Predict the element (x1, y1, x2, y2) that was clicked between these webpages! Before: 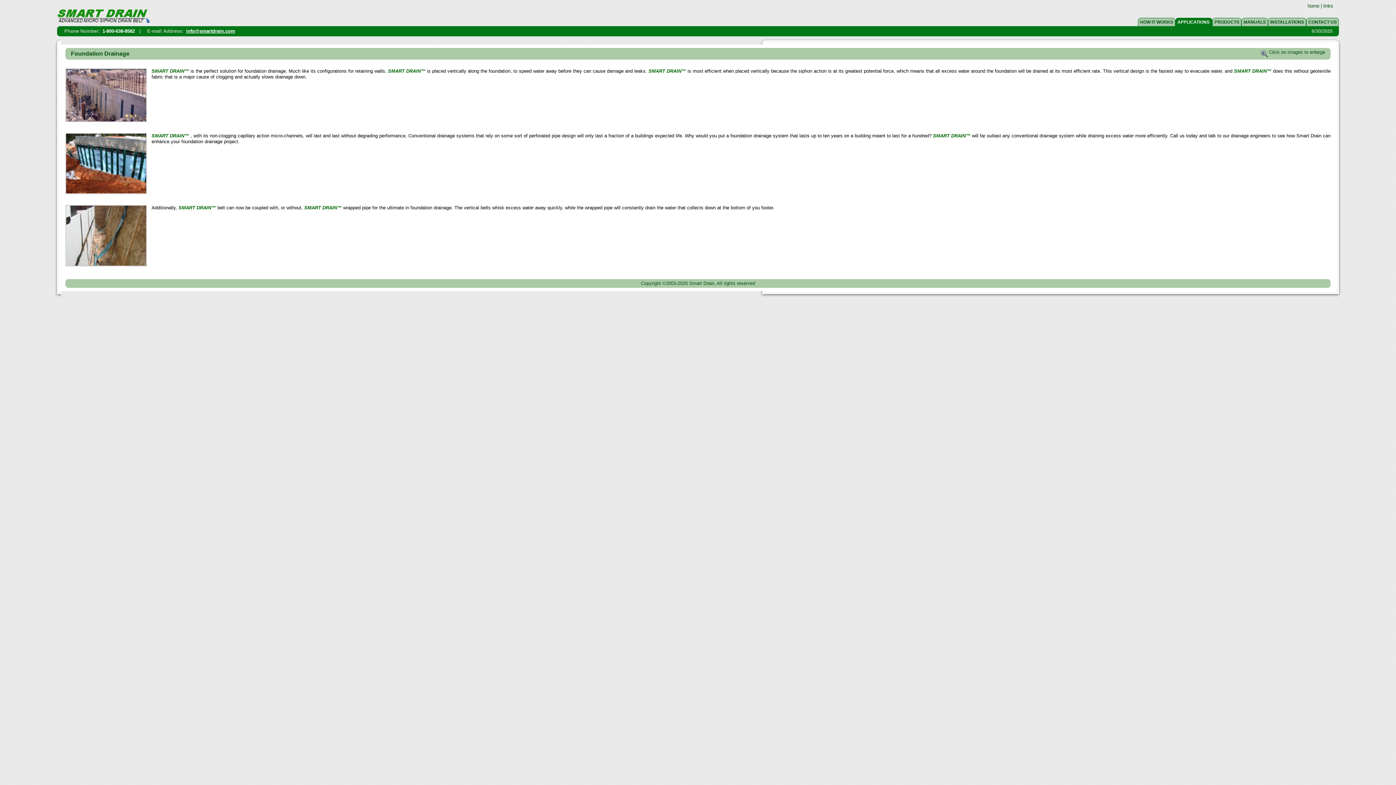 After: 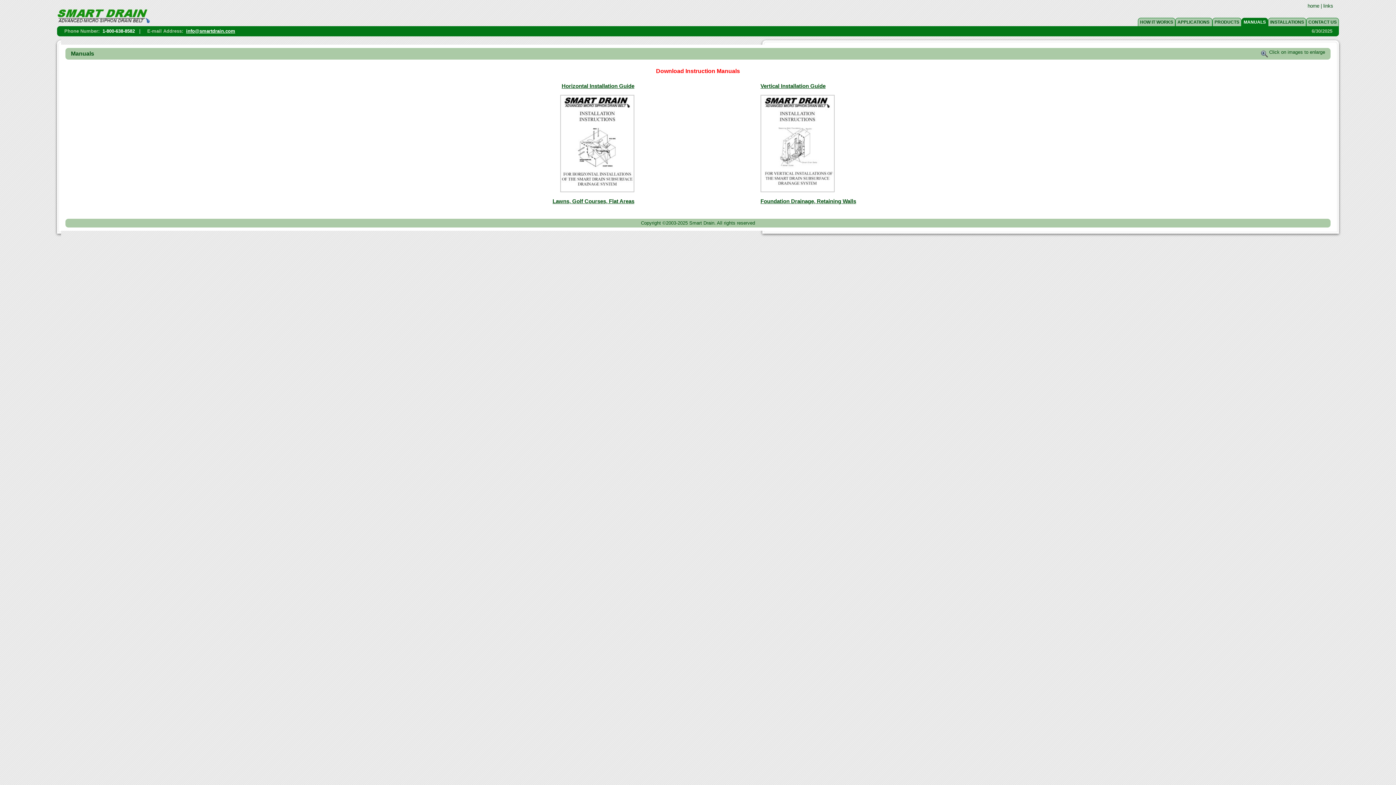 Action: bbox: (1244, 20, 1266, 24) label: MANUALS